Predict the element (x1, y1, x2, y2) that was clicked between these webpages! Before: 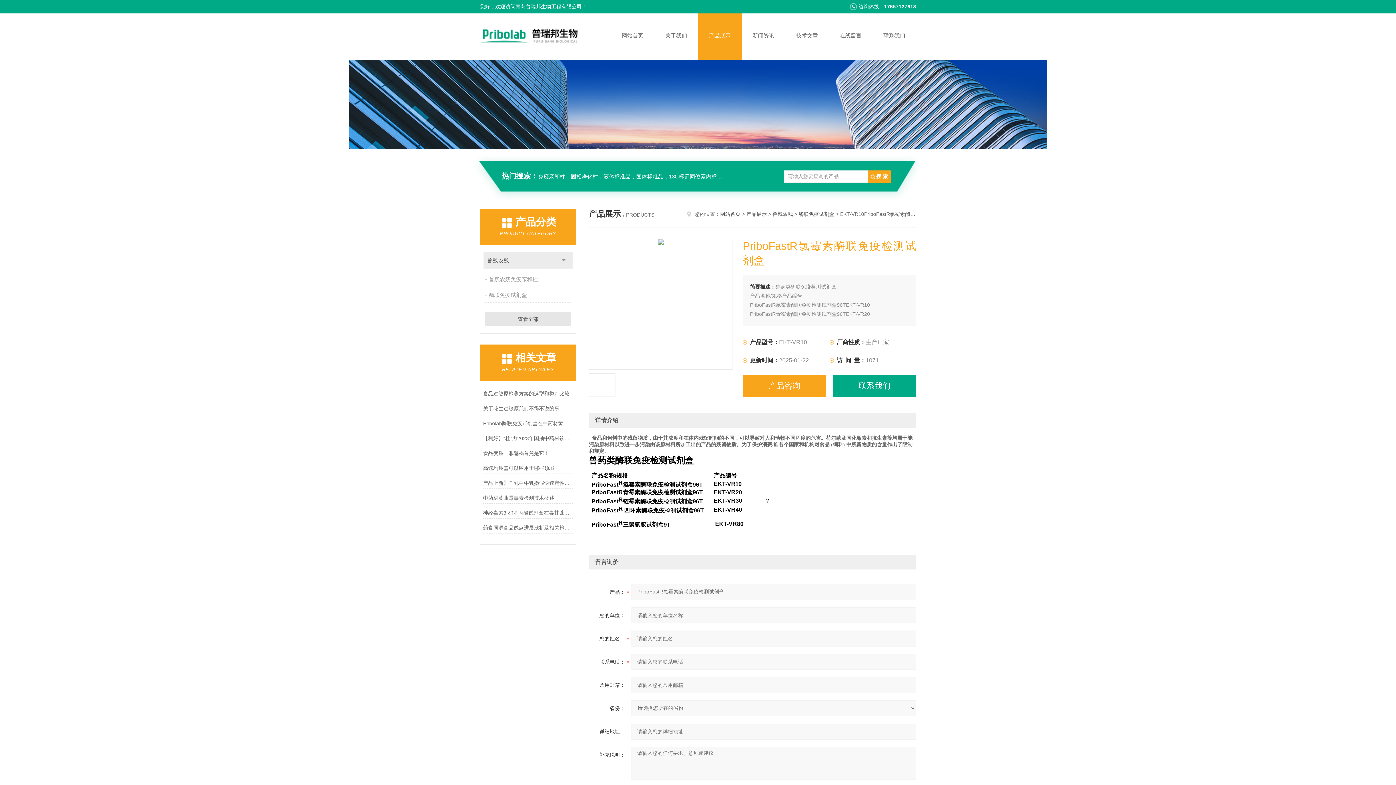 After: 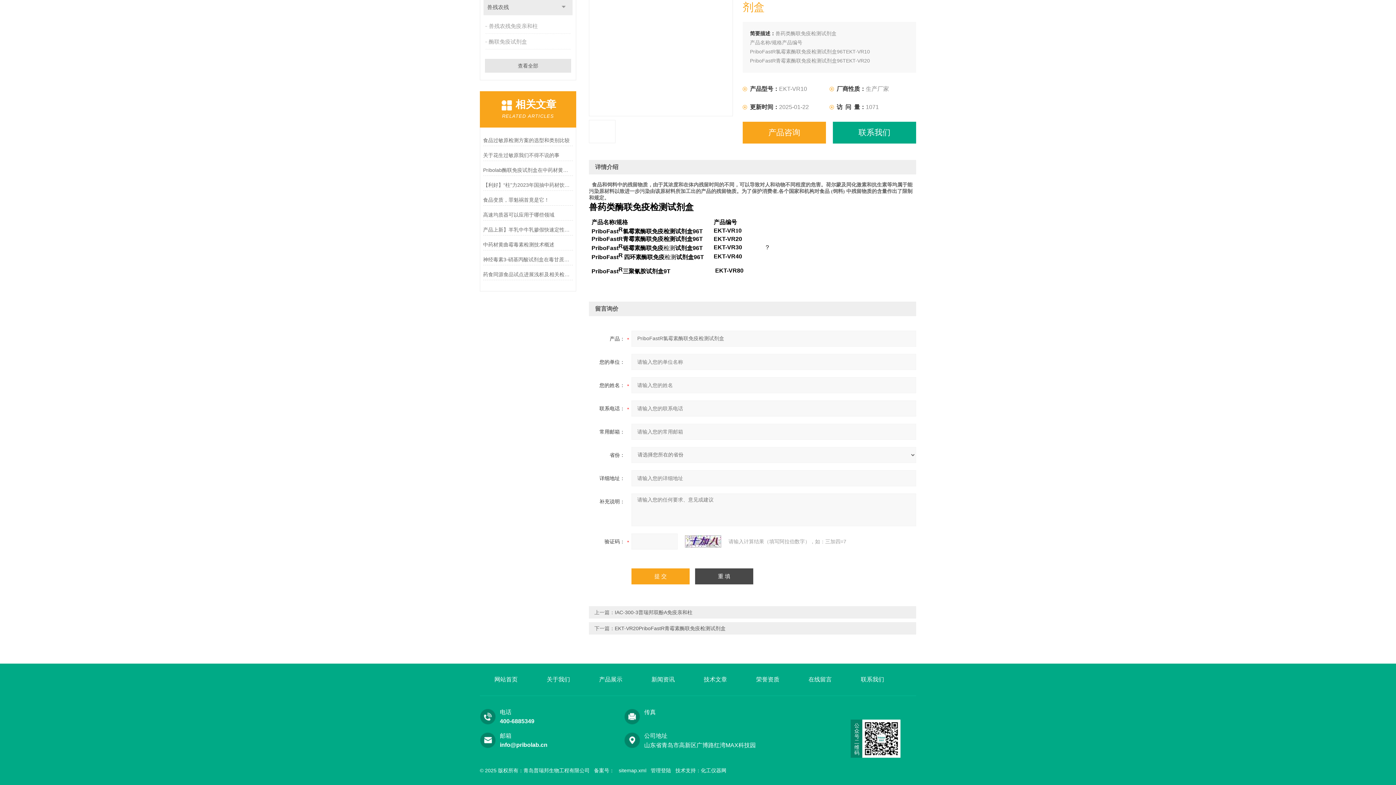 Action: bbox: (742, 375, 826, 397) label: 产品咨询